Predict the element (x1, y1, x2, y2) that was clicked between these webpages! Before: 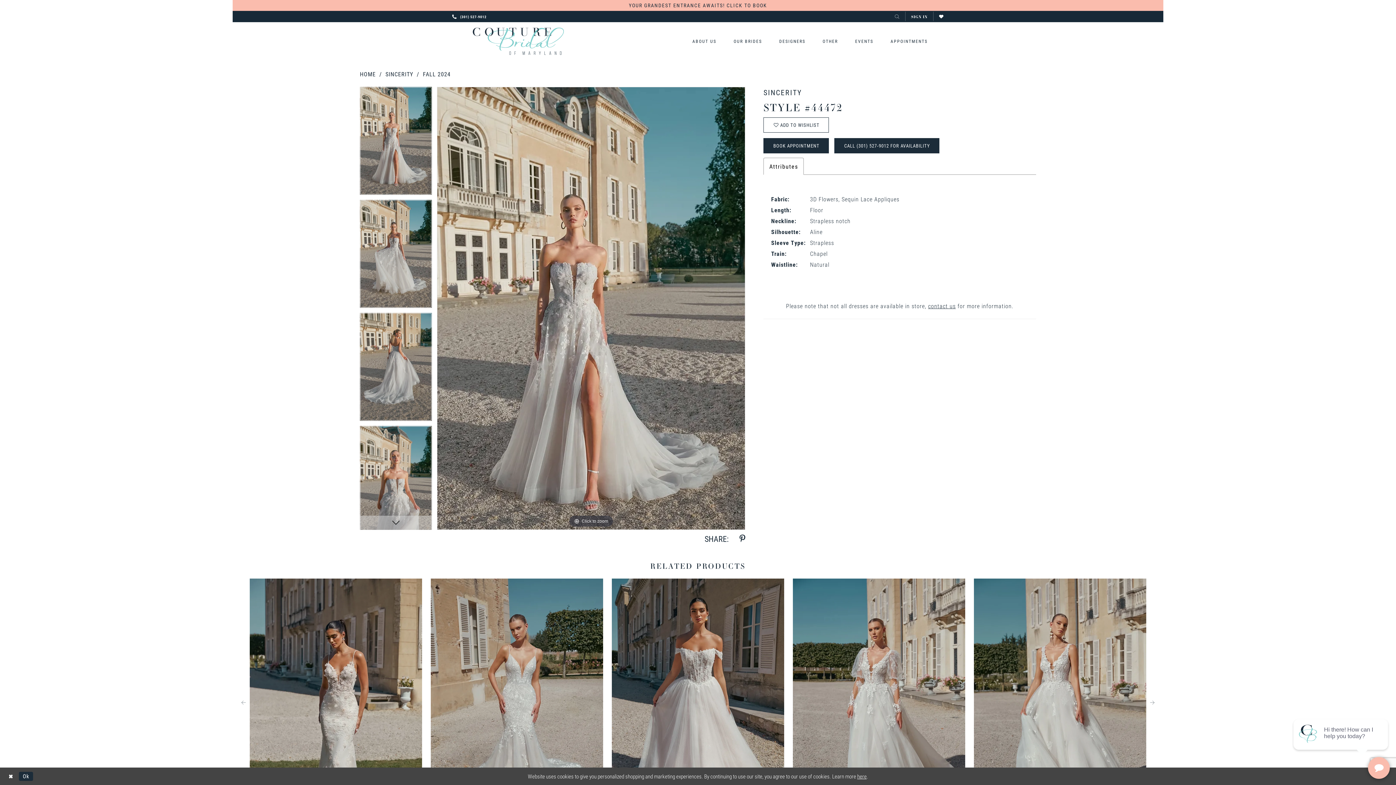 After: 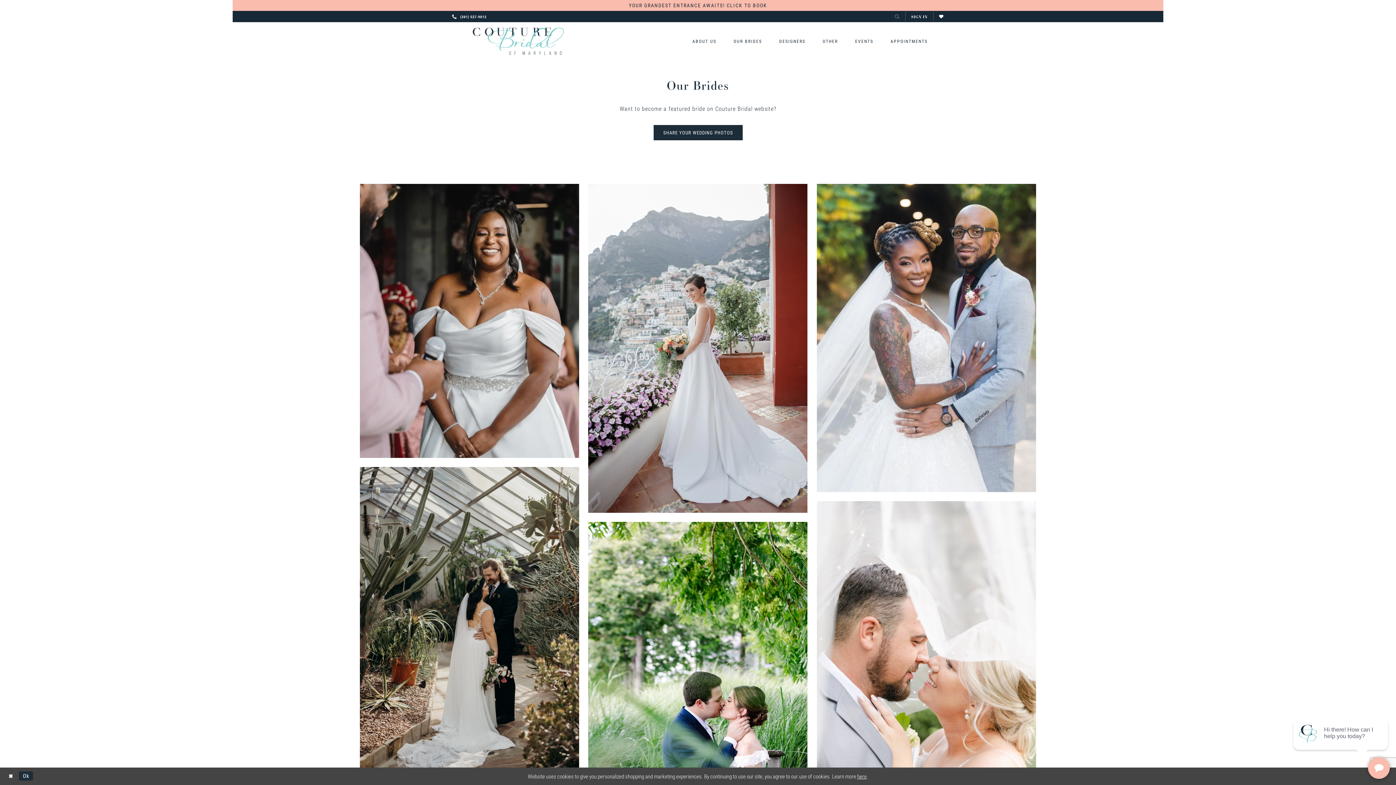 Action: bbox: (726, 35, 769, 47) label: OUR BRIDES